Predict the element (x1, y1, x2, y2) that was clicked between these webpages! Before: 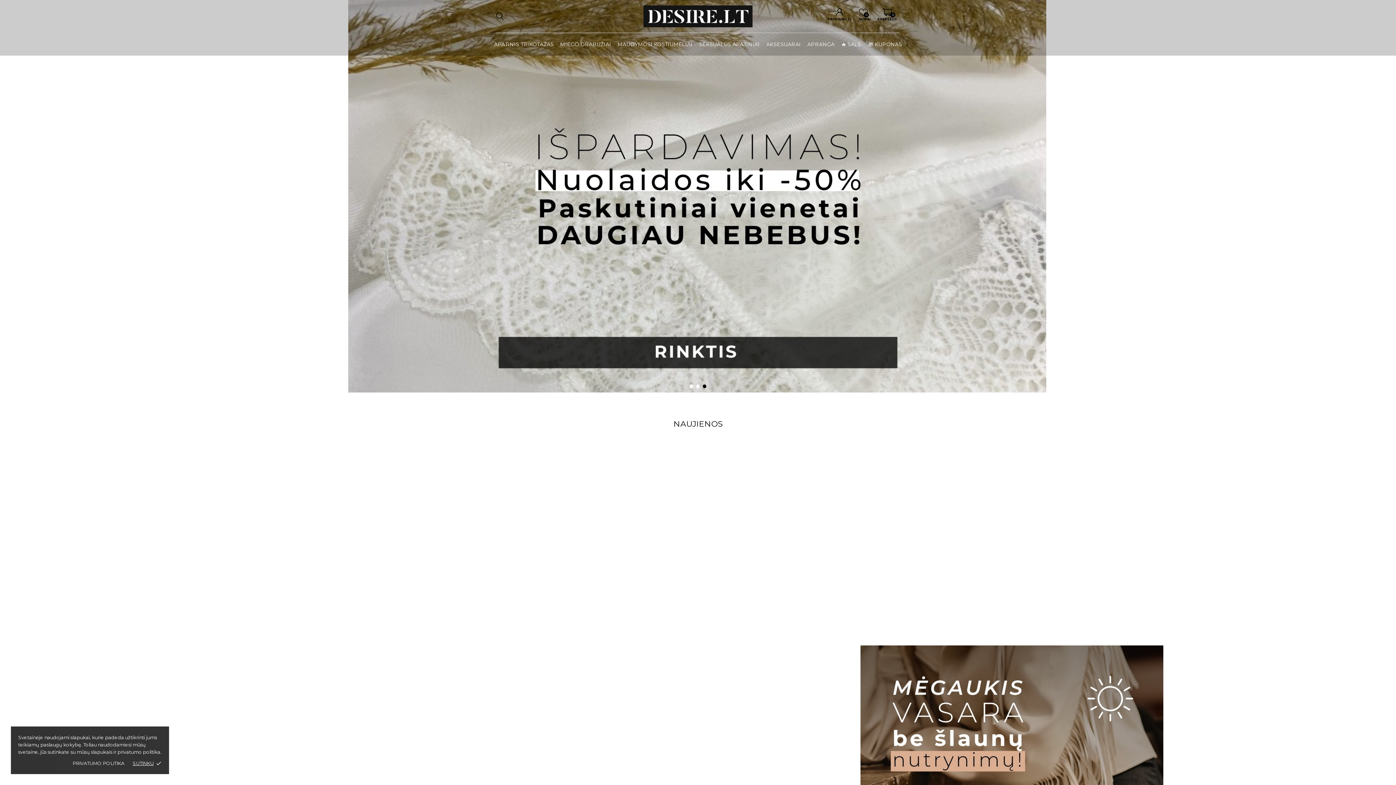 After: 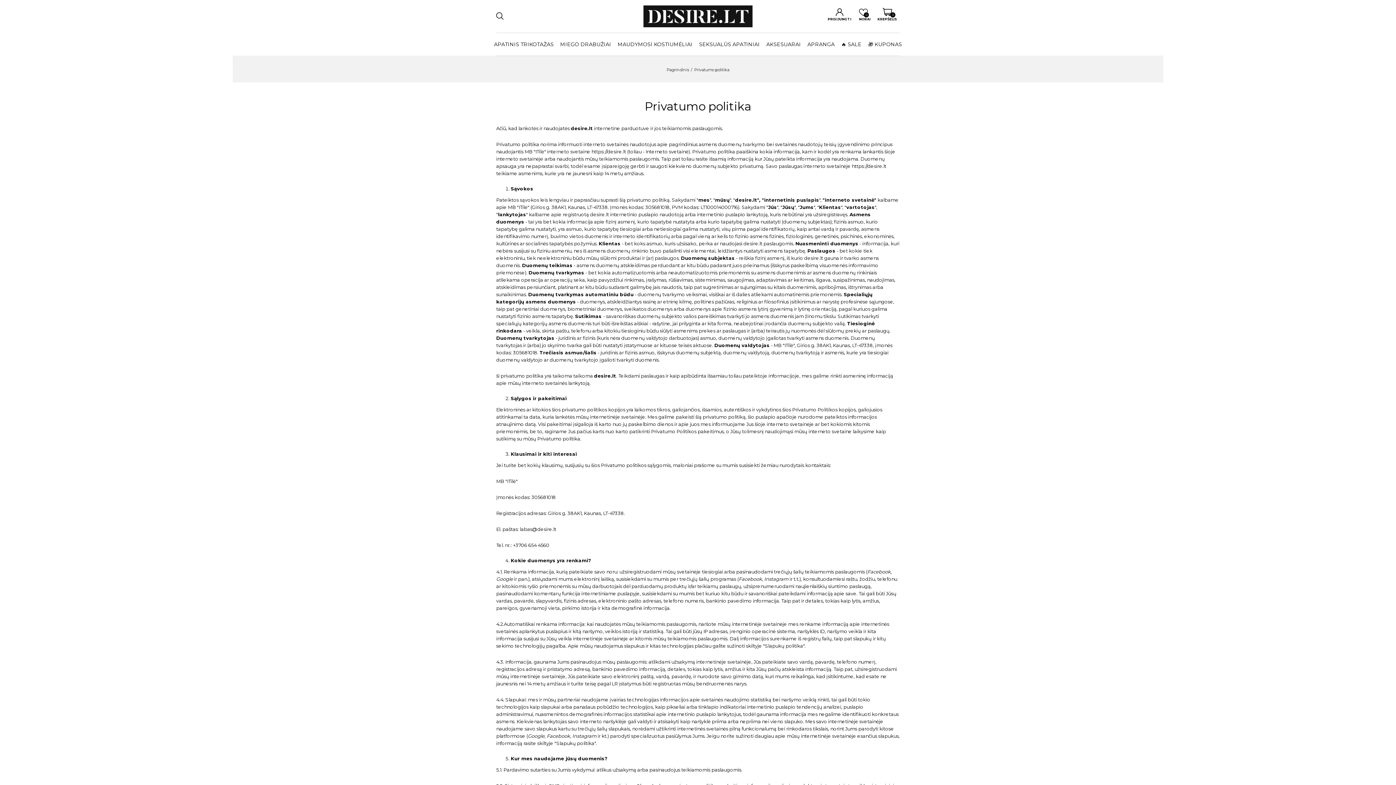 Action: label: PRIVATUMO POLITIKA bbox: (72, 760, 124, 766)